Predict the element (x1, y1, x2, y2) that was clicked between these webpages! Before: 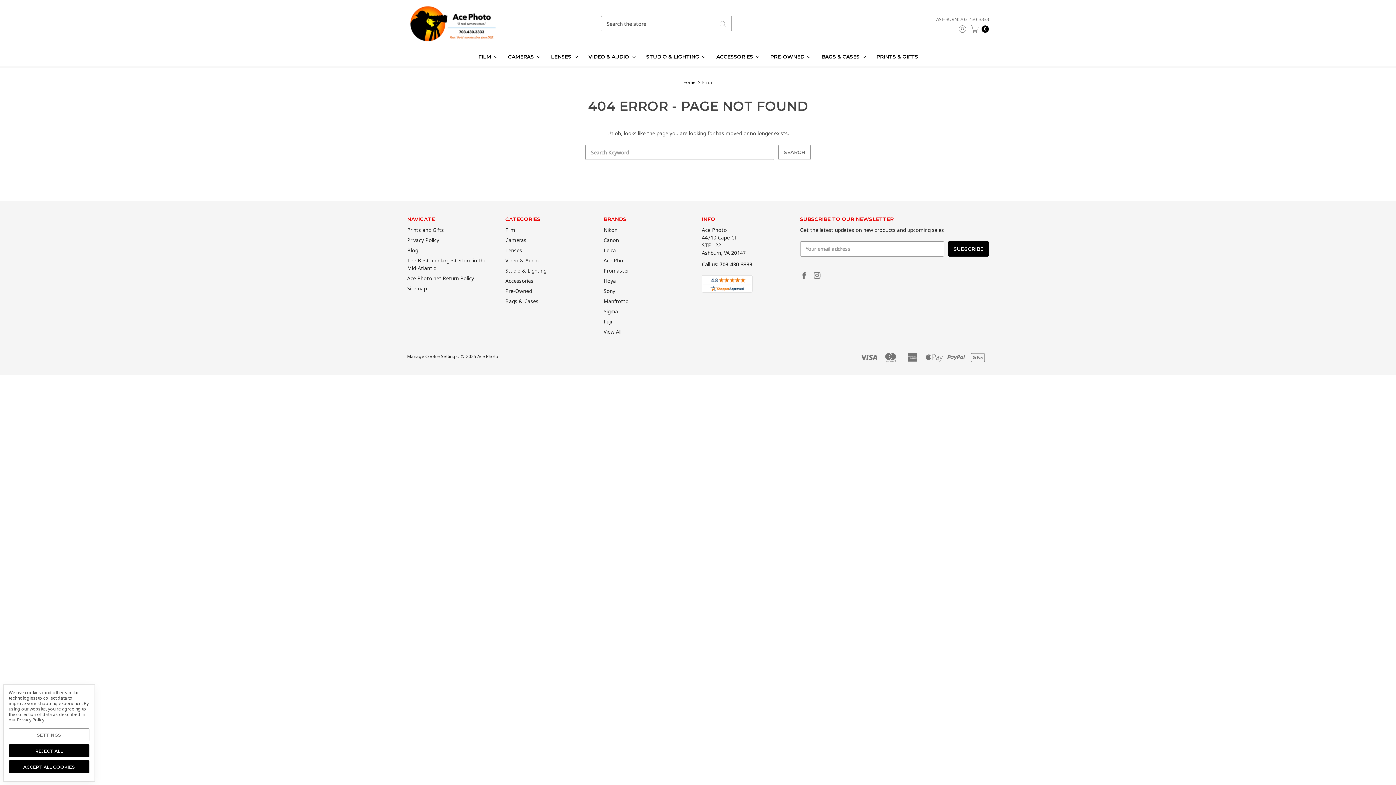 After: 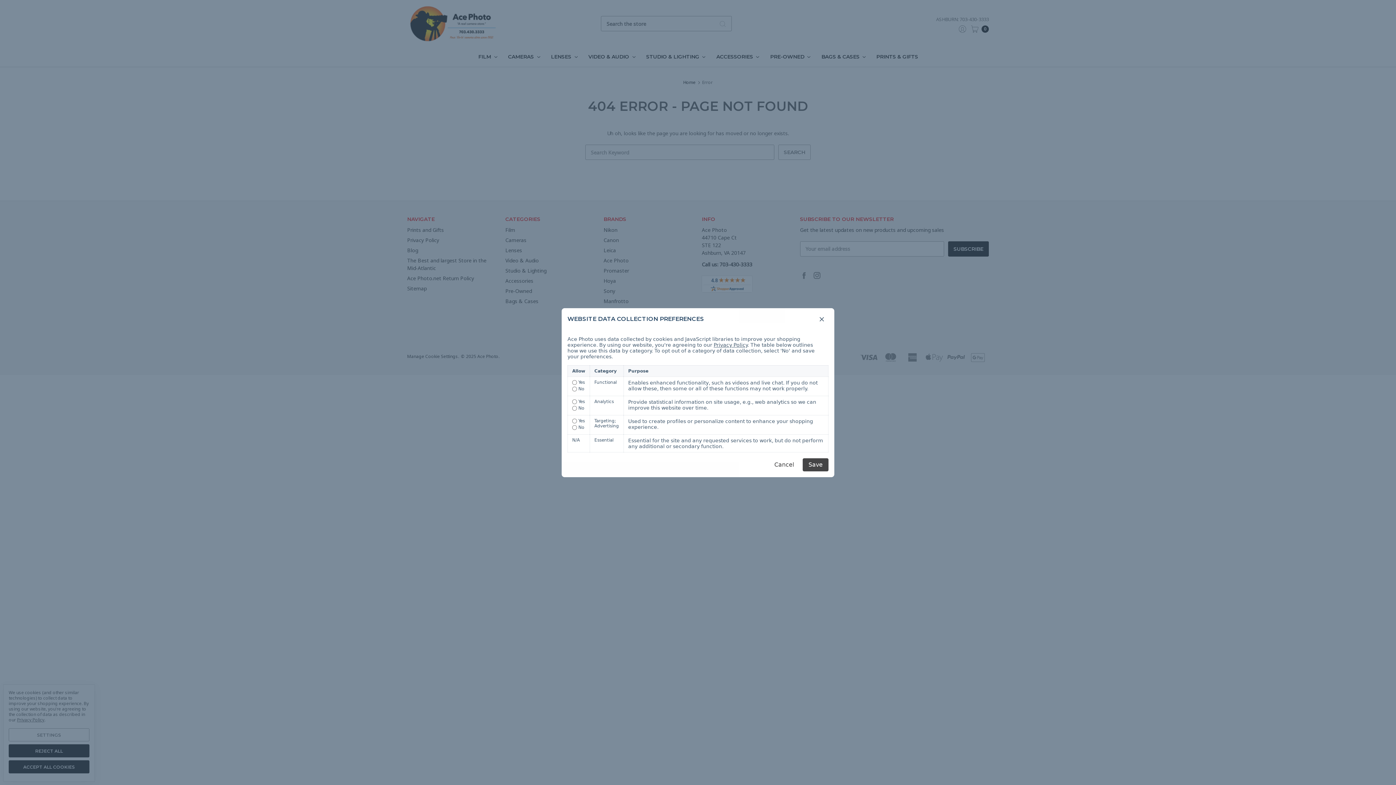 Action: bbox: (407, 353, 459, 359) label: Manage Cookie Settings.